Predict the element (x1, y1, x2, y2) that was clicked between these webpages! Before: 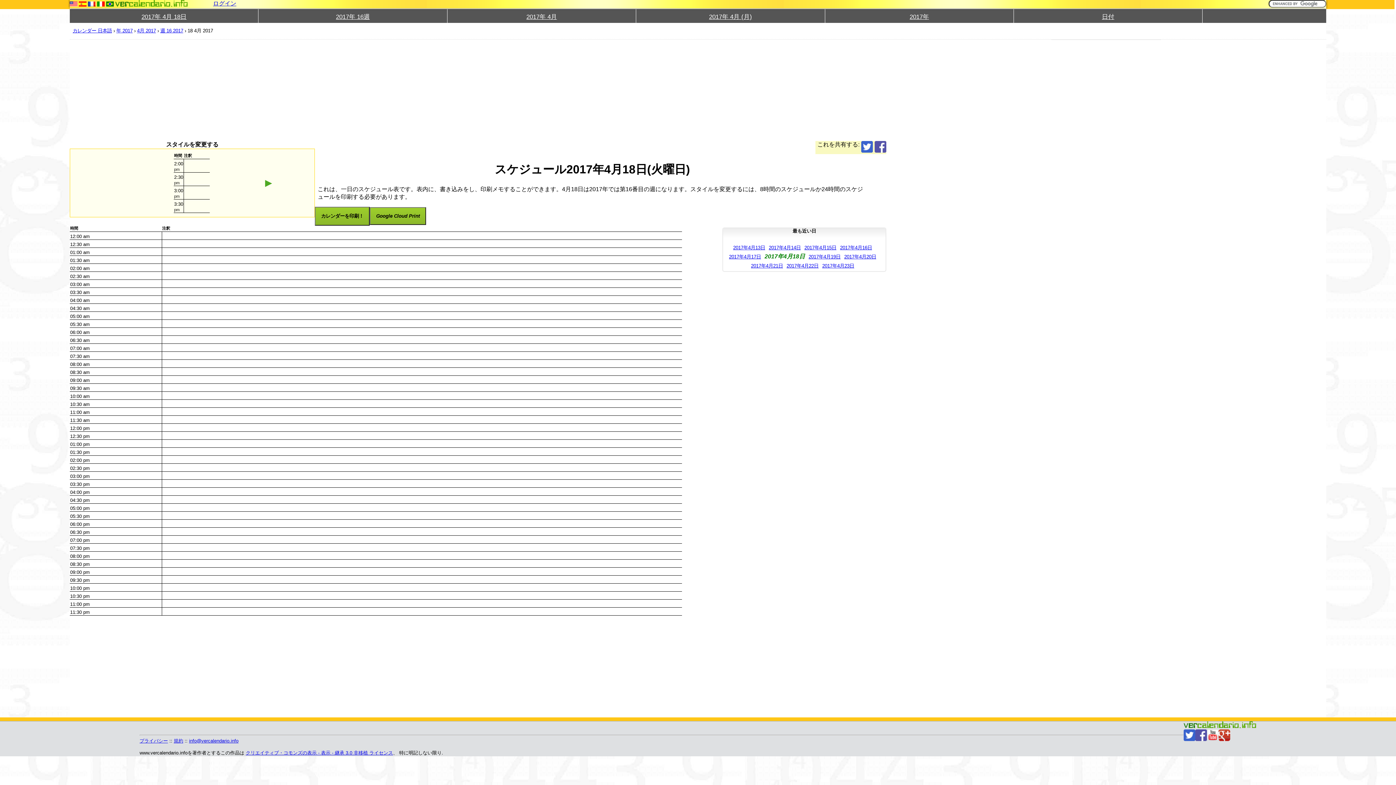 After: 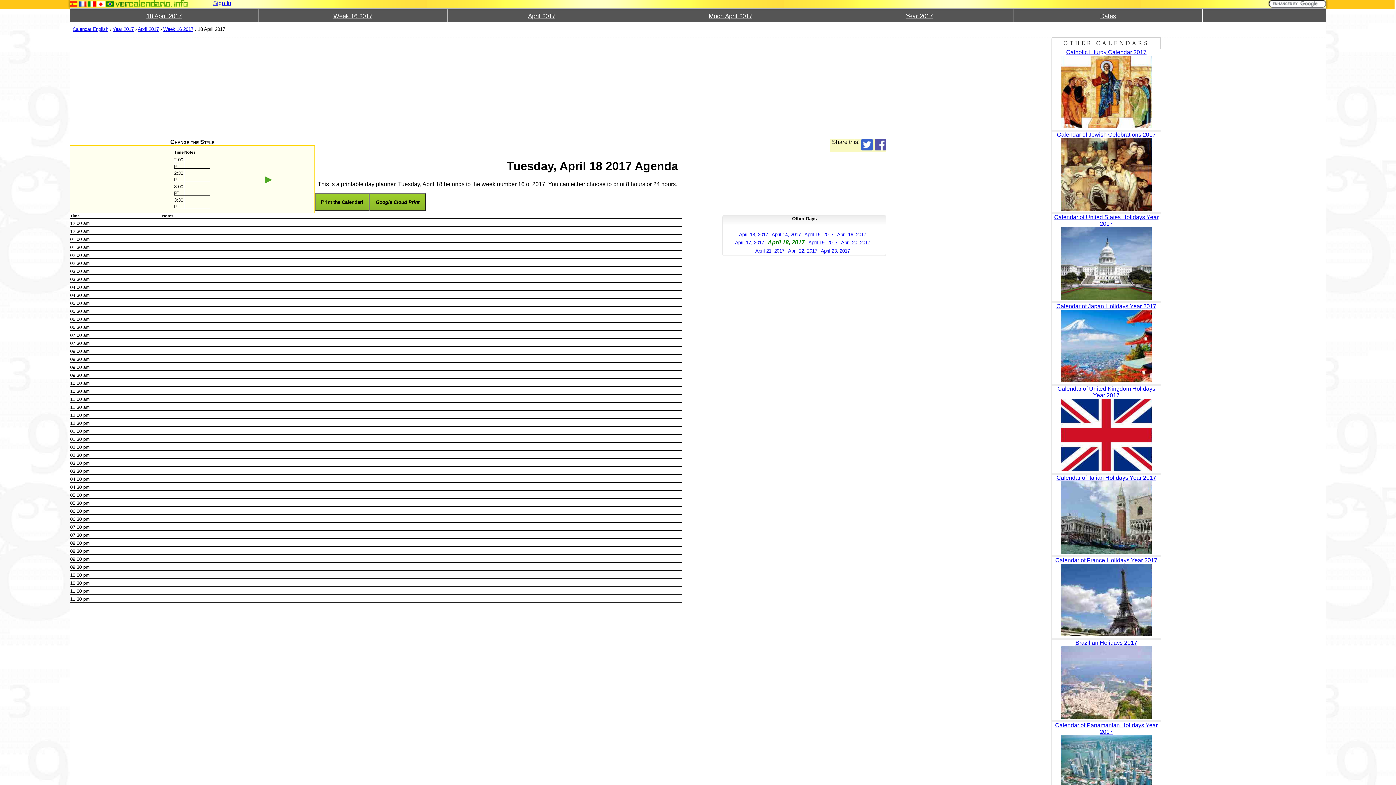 Action: bbox: (69, 1, 77, 6)